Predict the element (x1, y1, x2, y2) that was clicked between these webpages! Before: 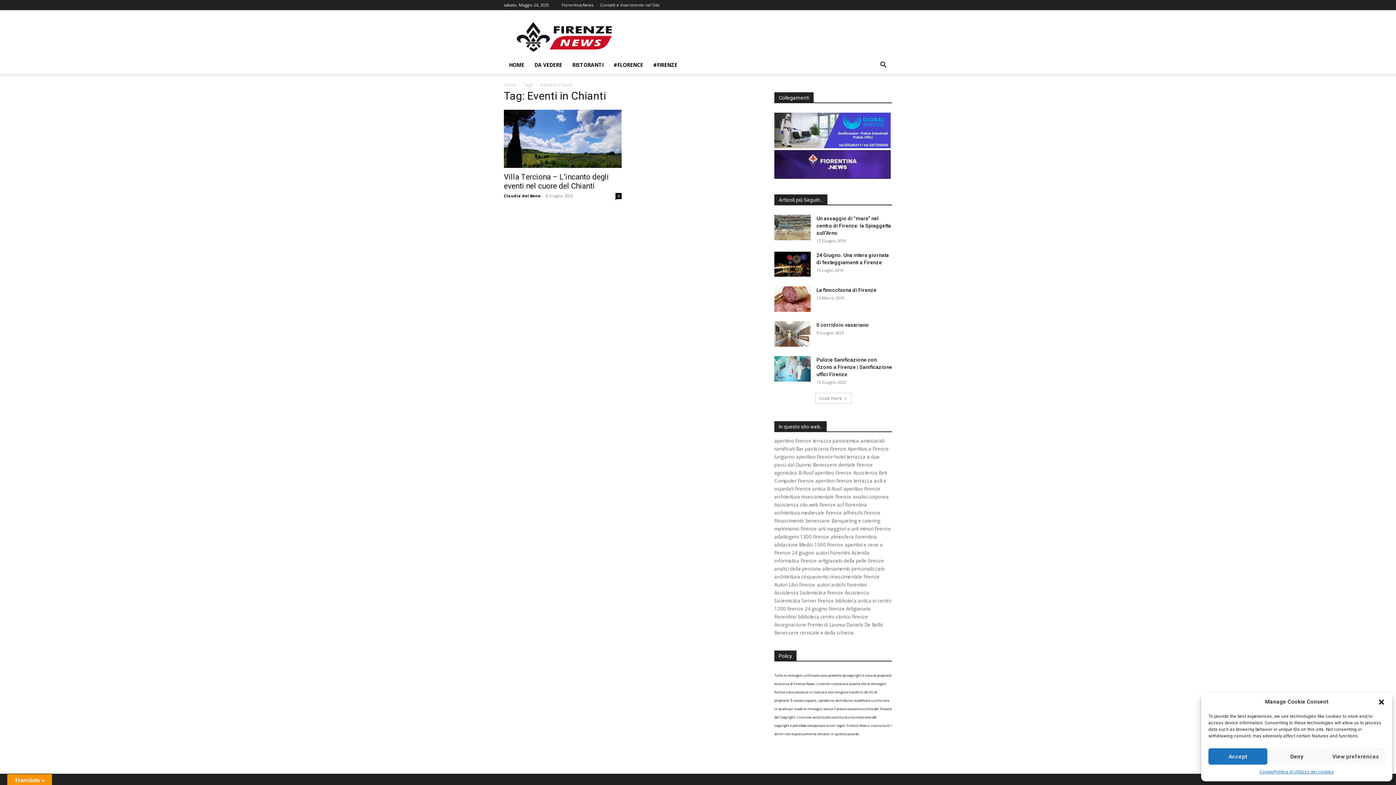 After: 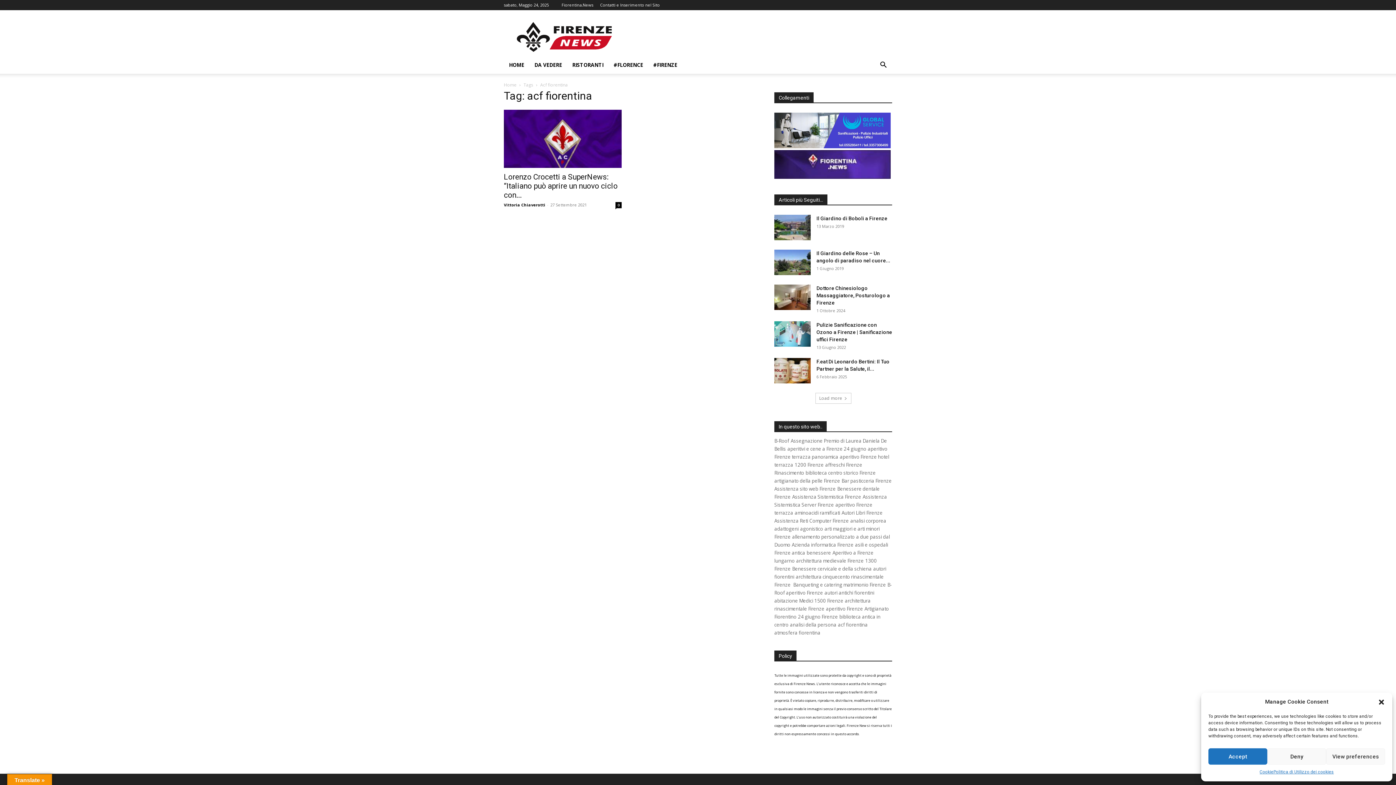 Action: label: acf fiorentina bbox: (837, 501, 867, 508)